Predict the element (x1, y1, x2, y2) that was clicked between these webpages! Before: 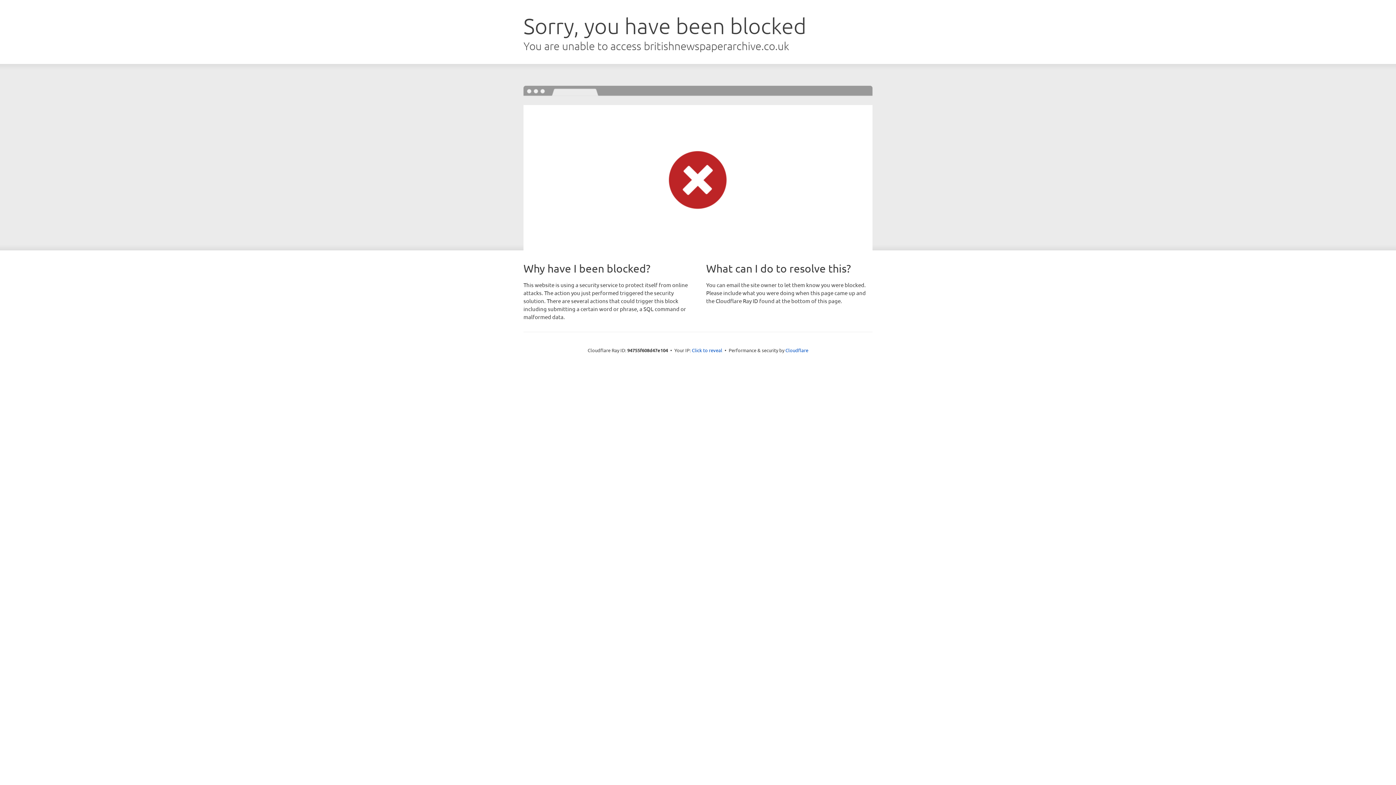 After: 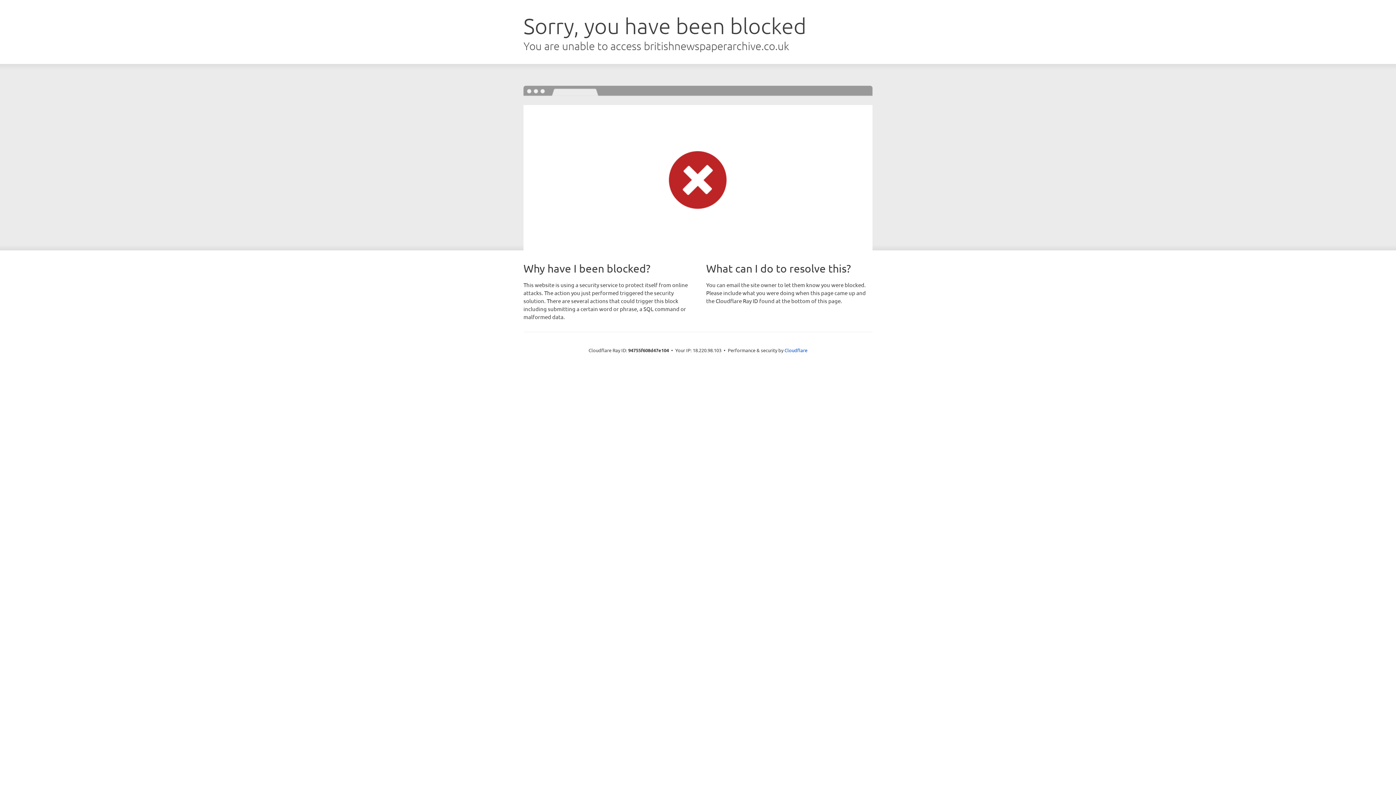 Action: bbox: (692, 346, 722, 353) label: Click to reveal